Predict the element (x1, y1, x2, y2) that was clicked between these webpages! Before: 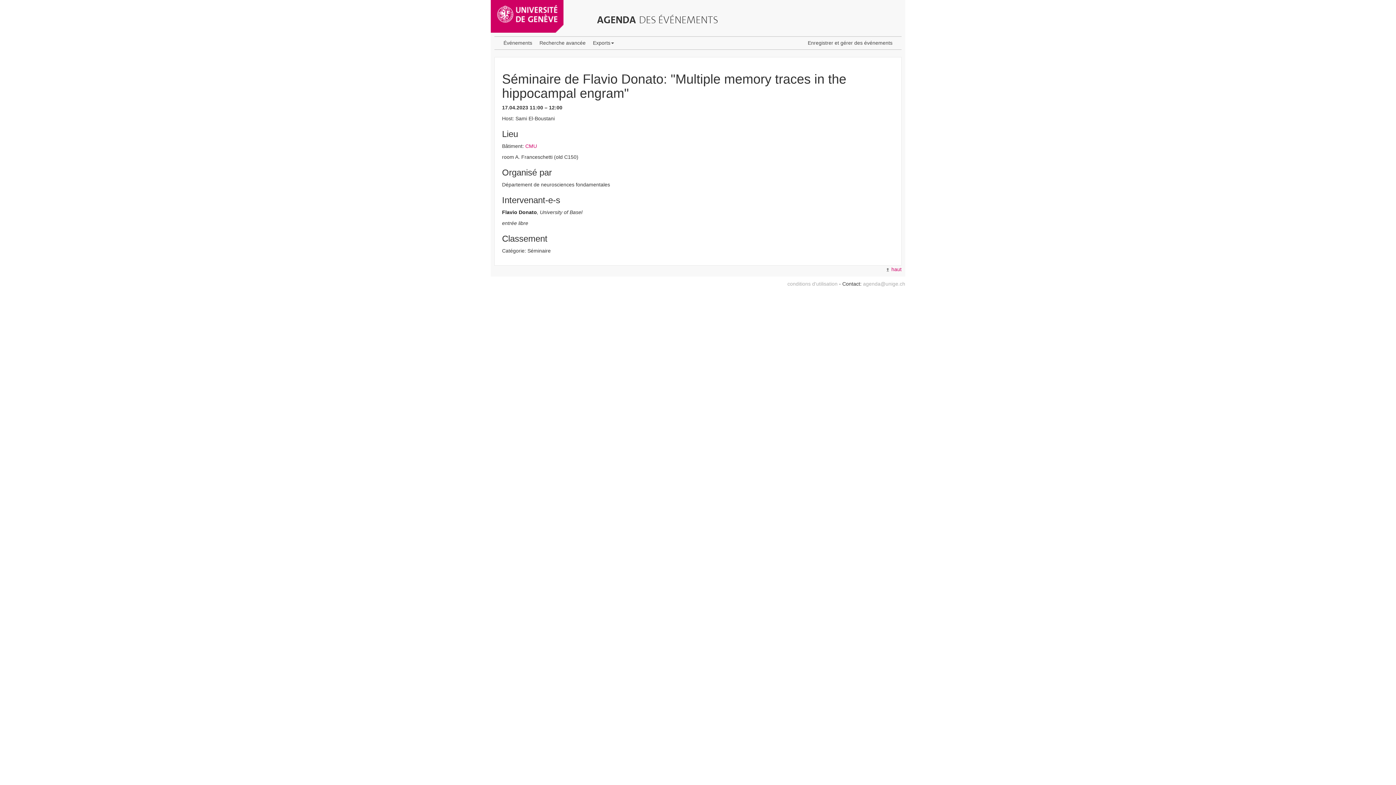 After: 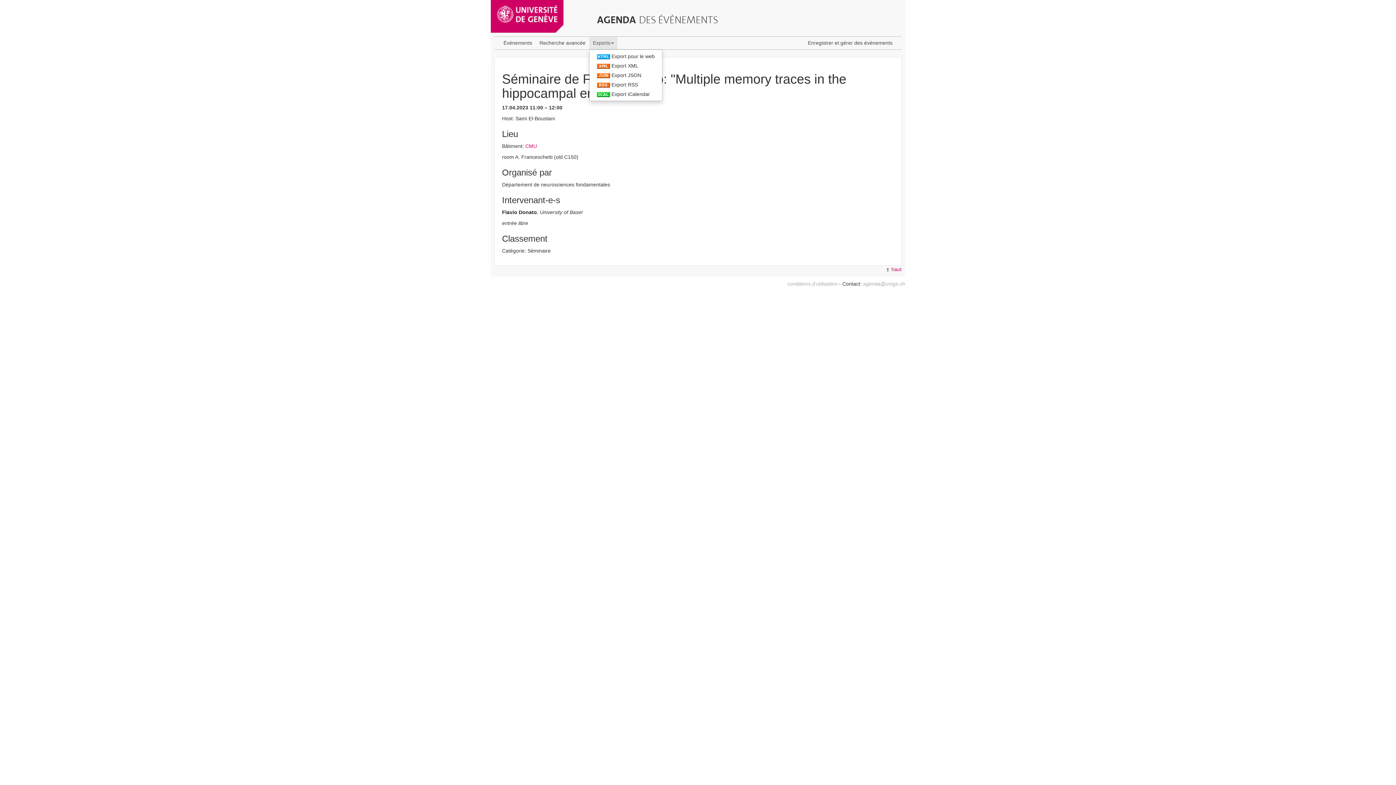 Action: bbox: (589, 36, 617, 49) label: Exports